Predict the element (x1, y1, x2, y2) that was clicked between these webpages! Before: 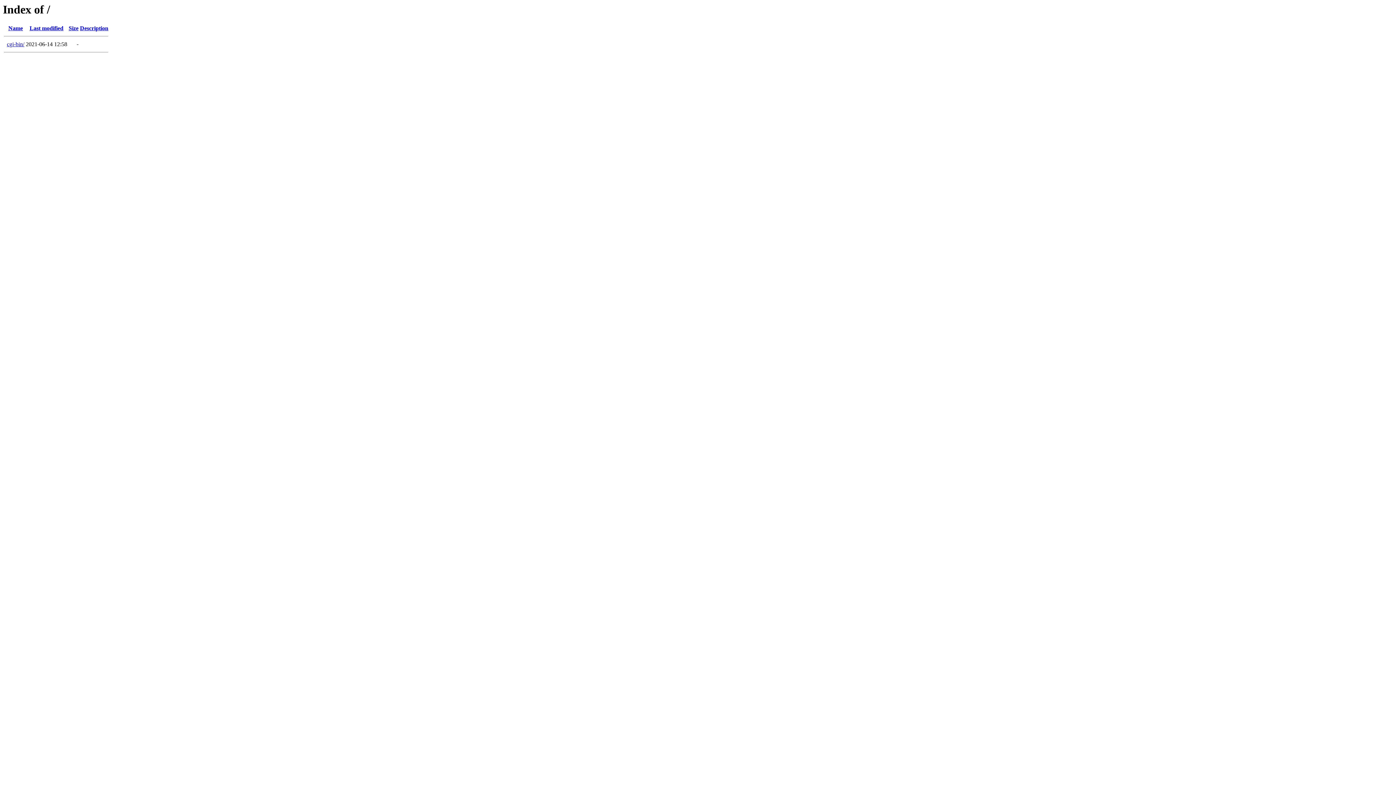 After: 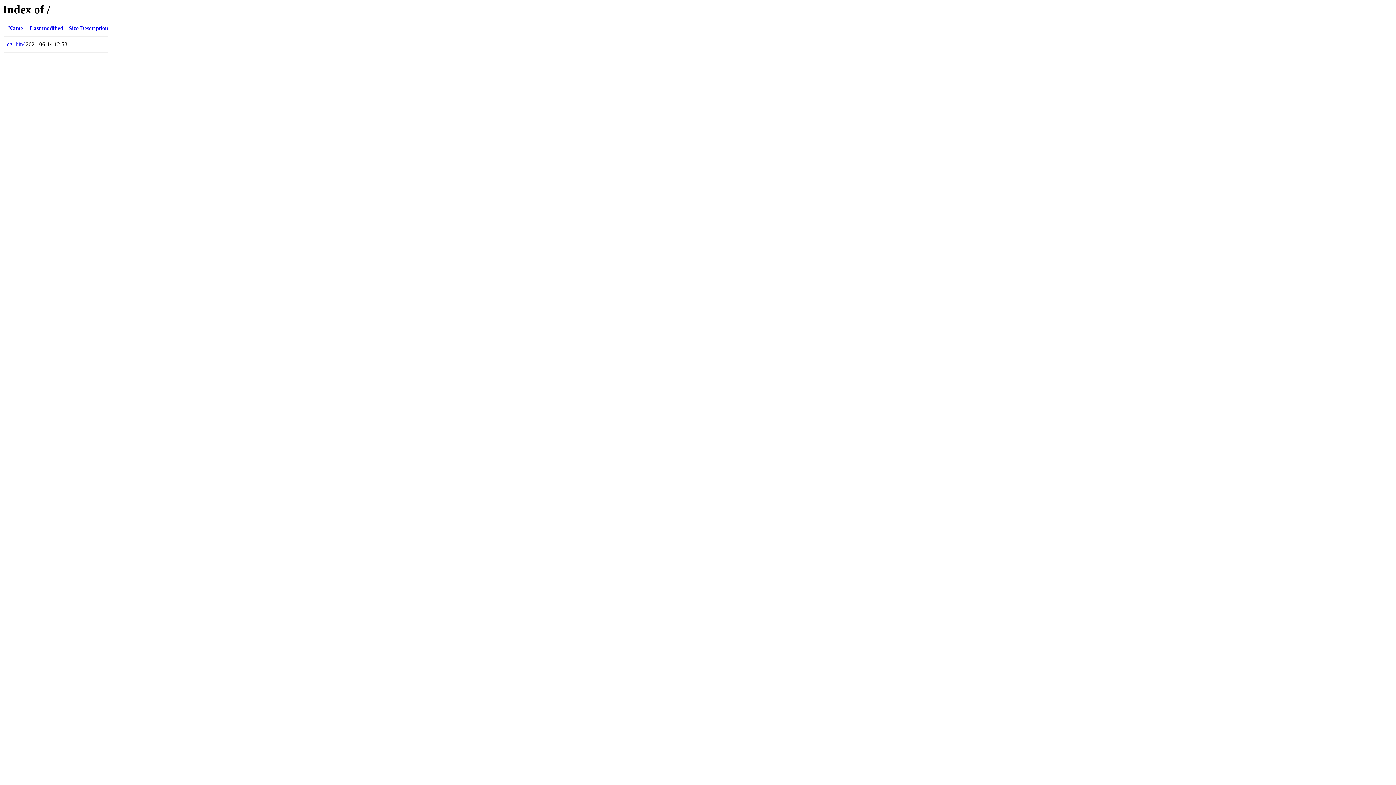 Action: label: Name bbox: (8, 25, 22, 31)